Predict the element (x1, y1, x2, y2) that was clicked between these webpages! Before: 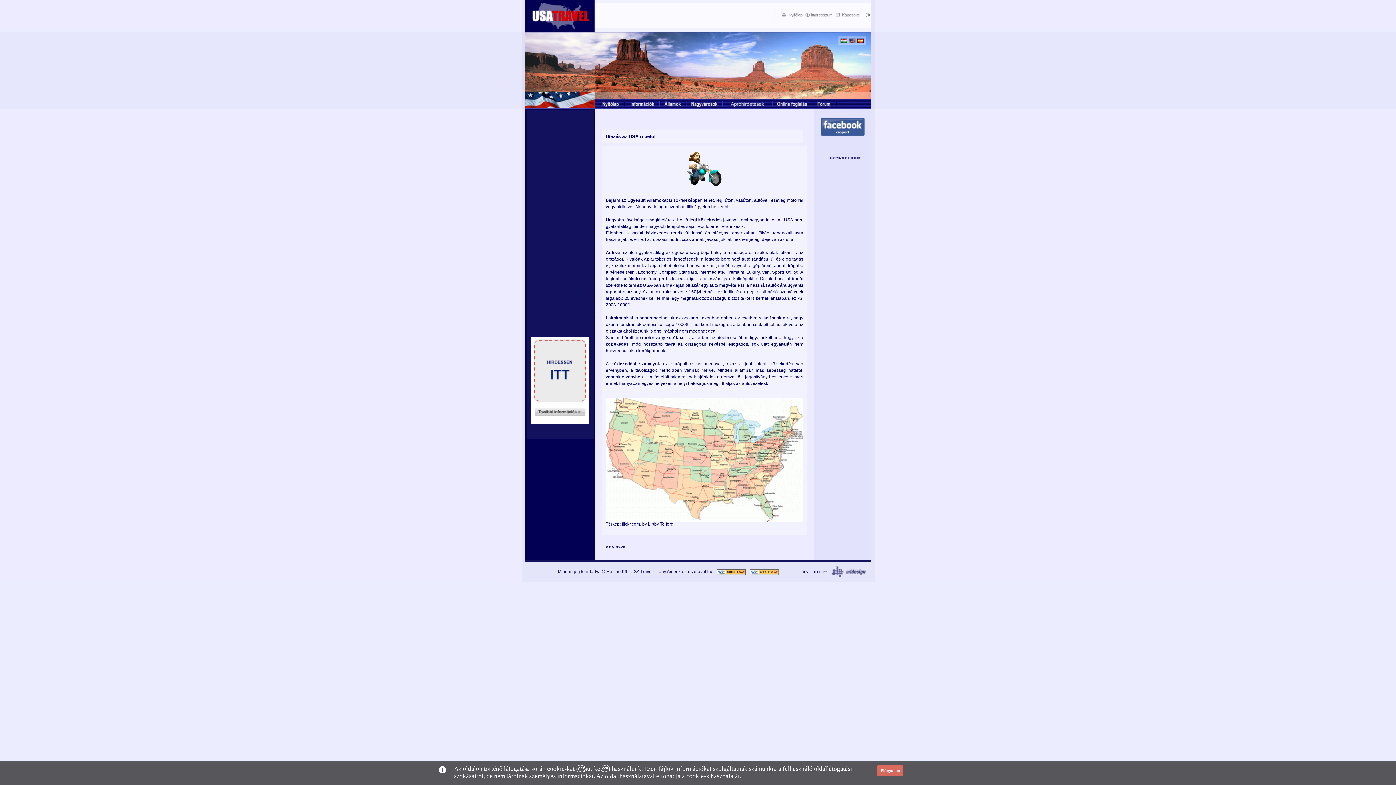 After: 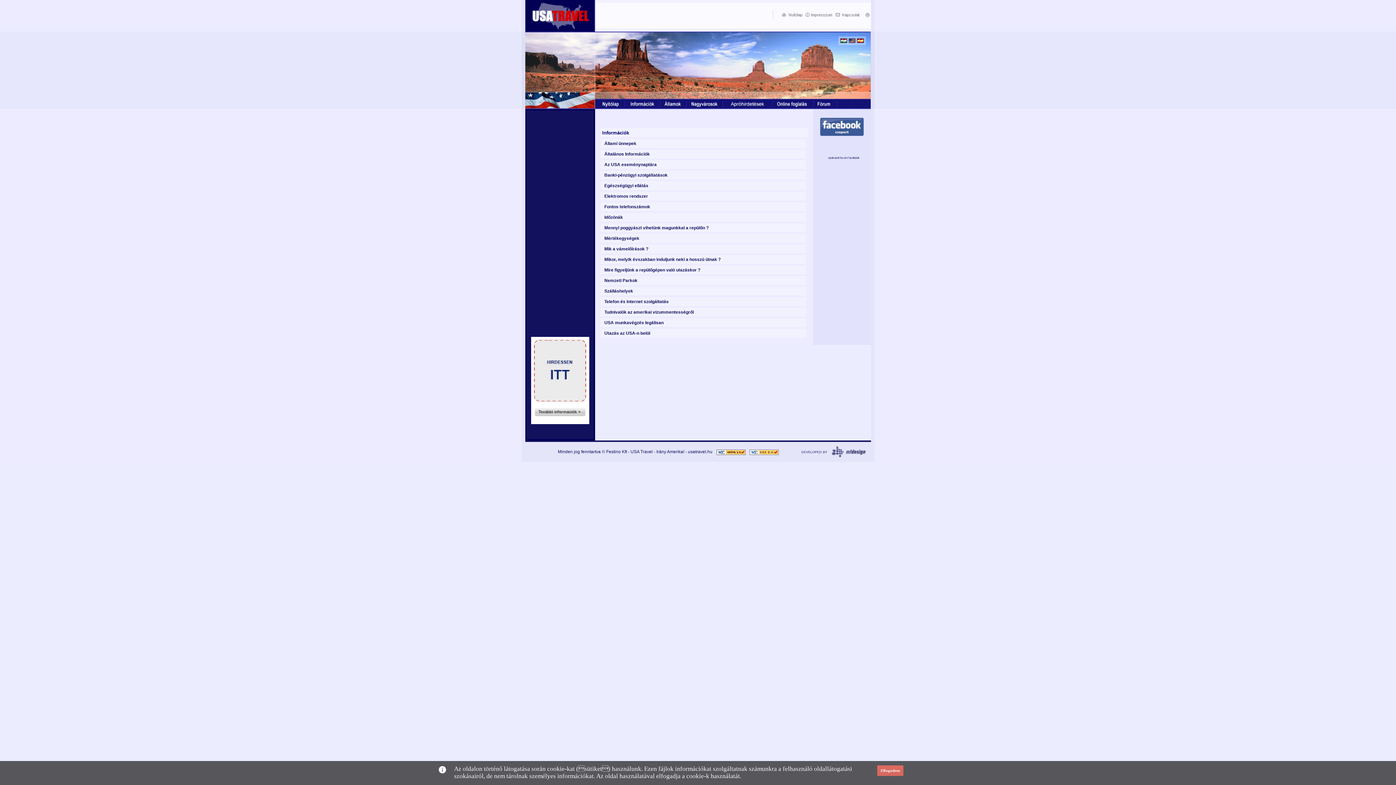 Action: bbox: (606, 544, 625, 549) label: << vissza